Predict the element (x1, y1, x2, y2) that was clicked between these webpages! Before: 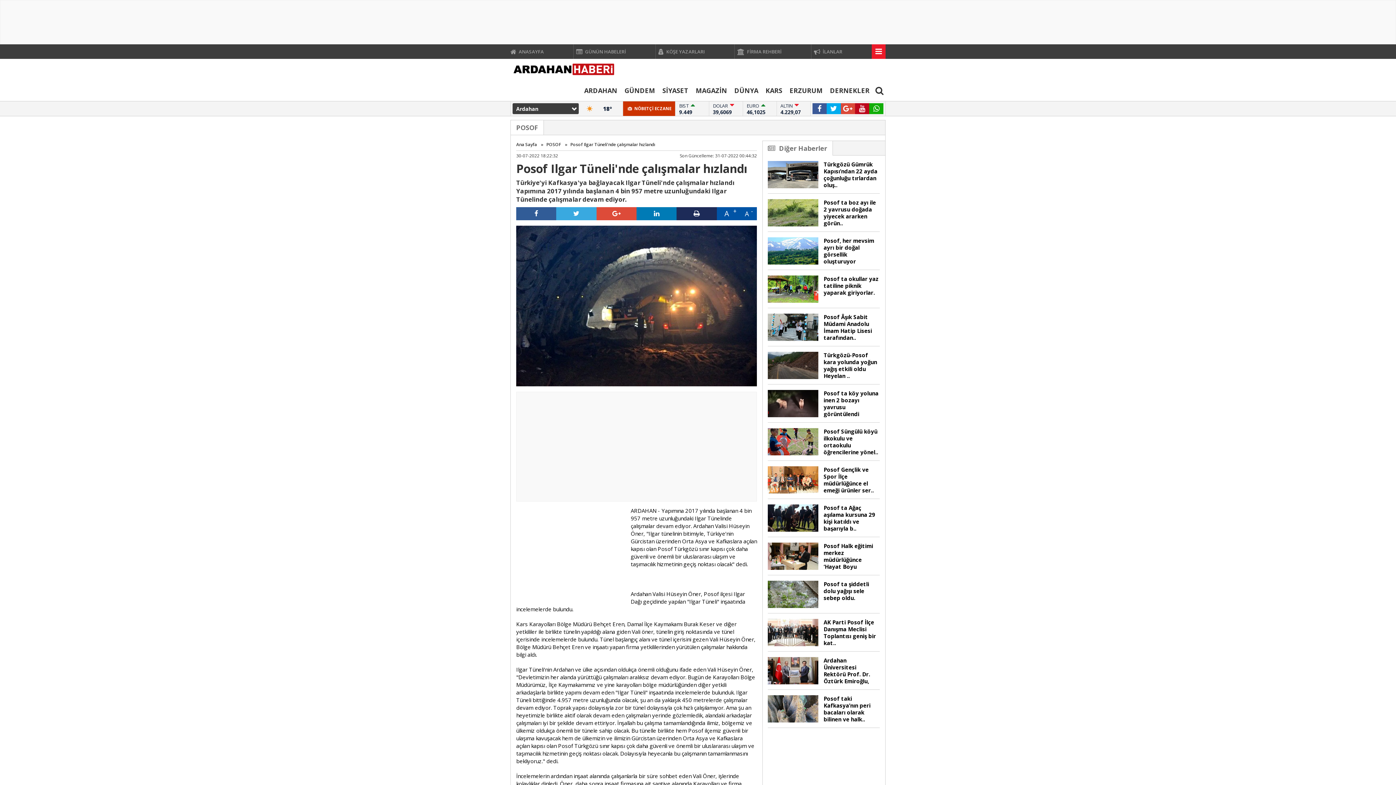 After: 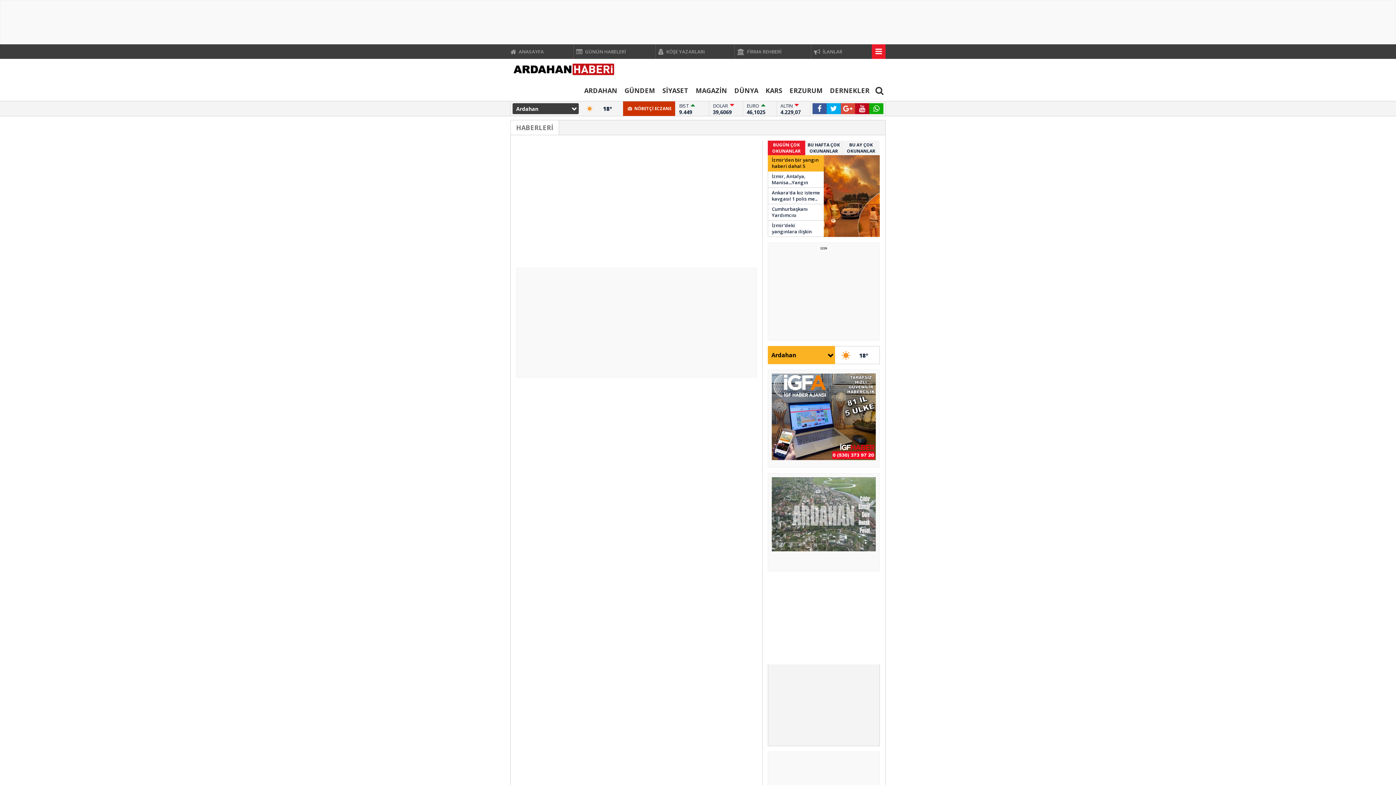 Action: bbox: (544, 140, 562, 148) label: POSOF